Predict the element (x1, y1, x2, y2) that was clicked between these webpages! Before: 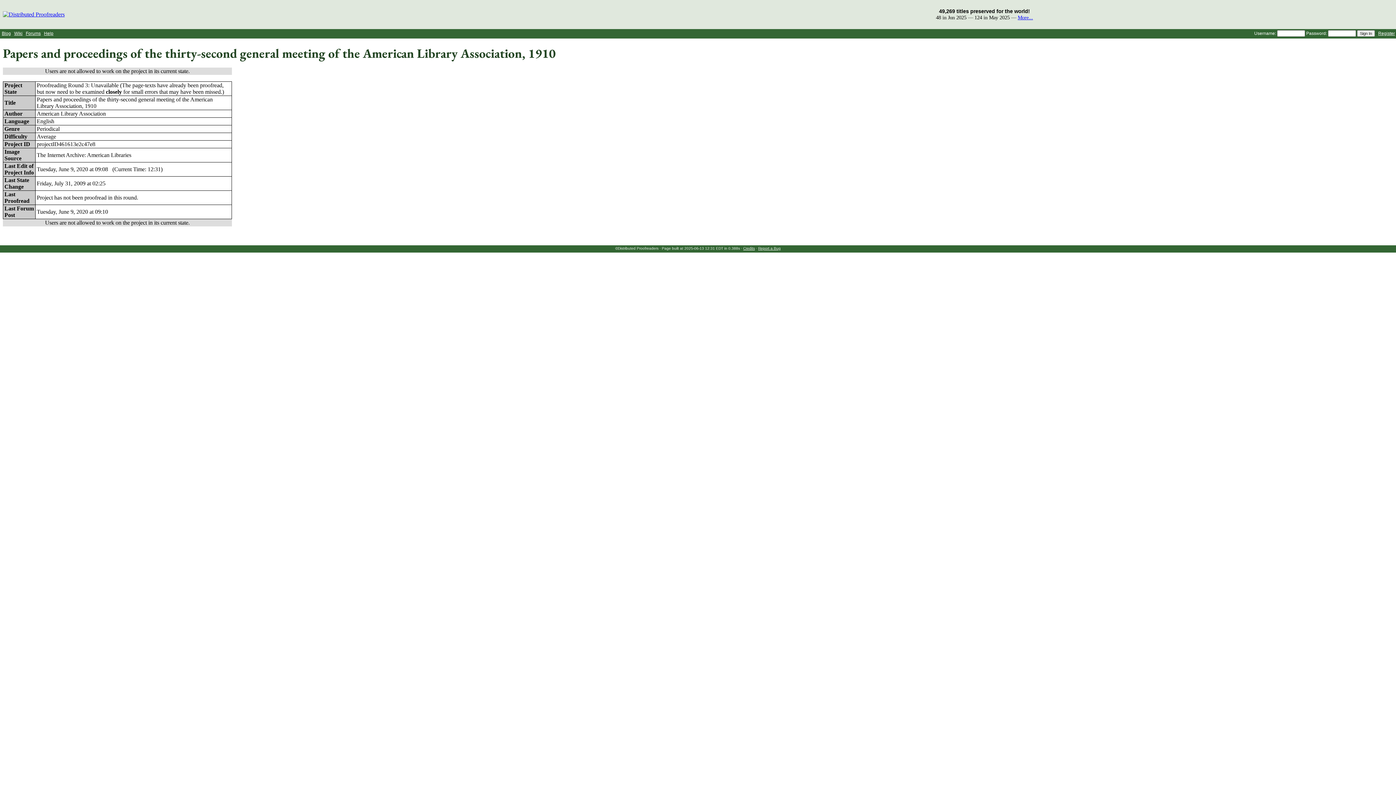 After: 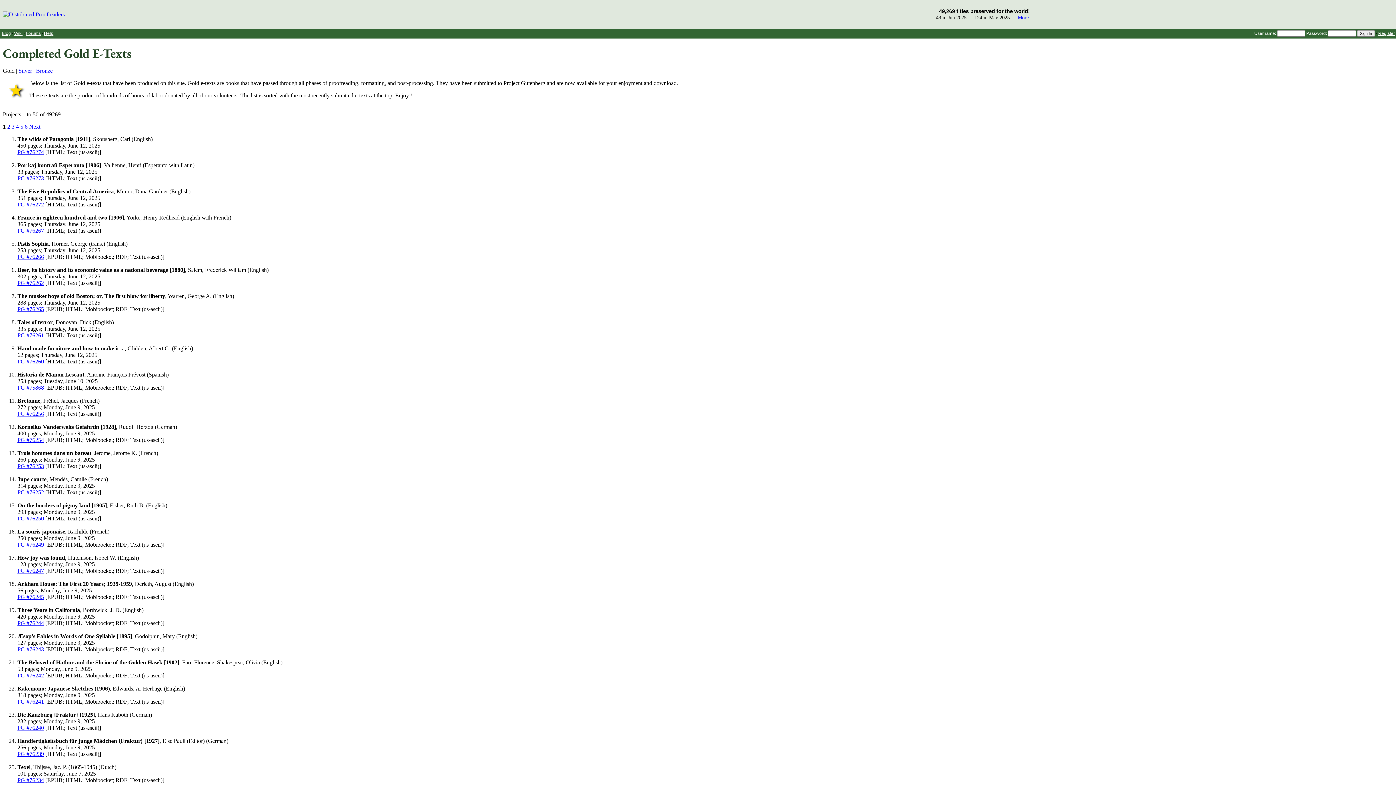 Action: label: More... bbox: (1018, 14, 1033, 20)